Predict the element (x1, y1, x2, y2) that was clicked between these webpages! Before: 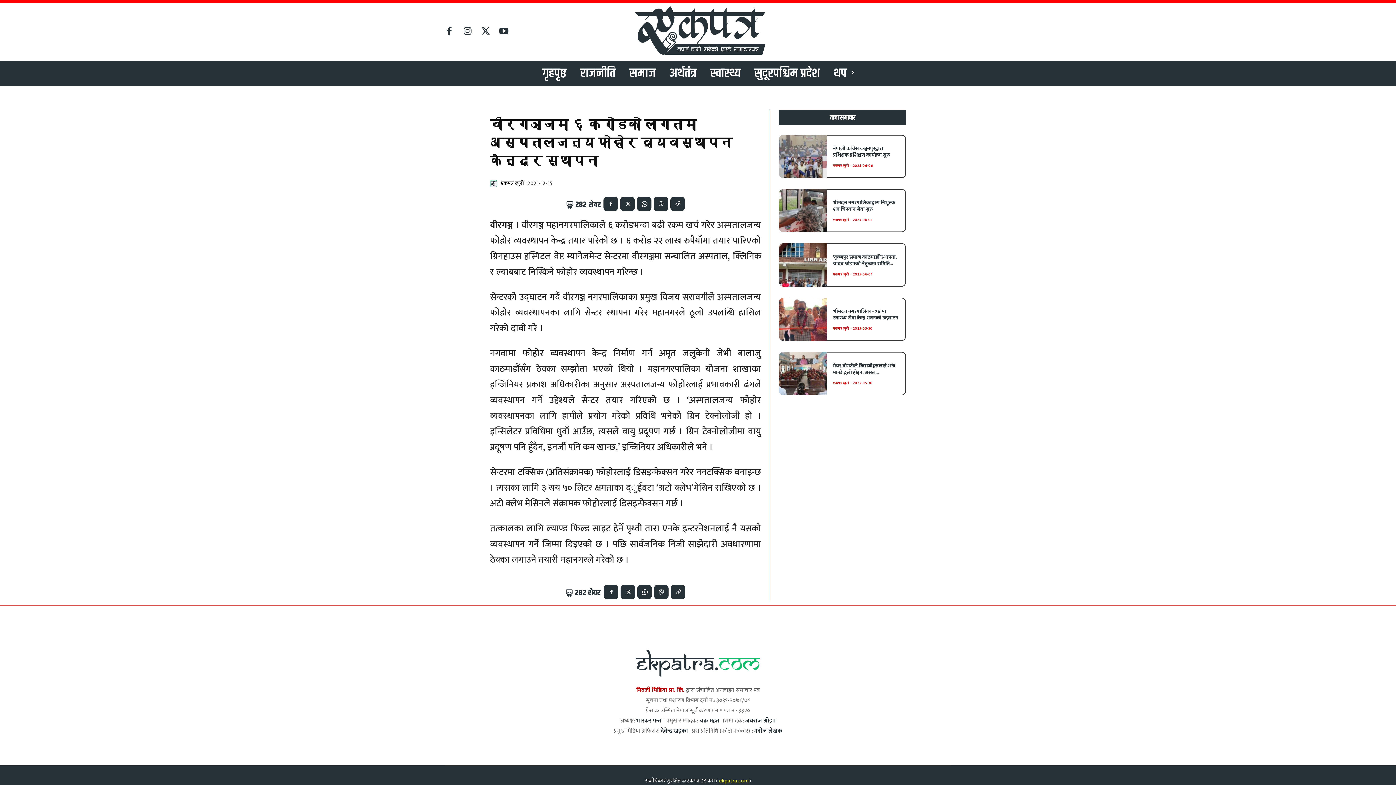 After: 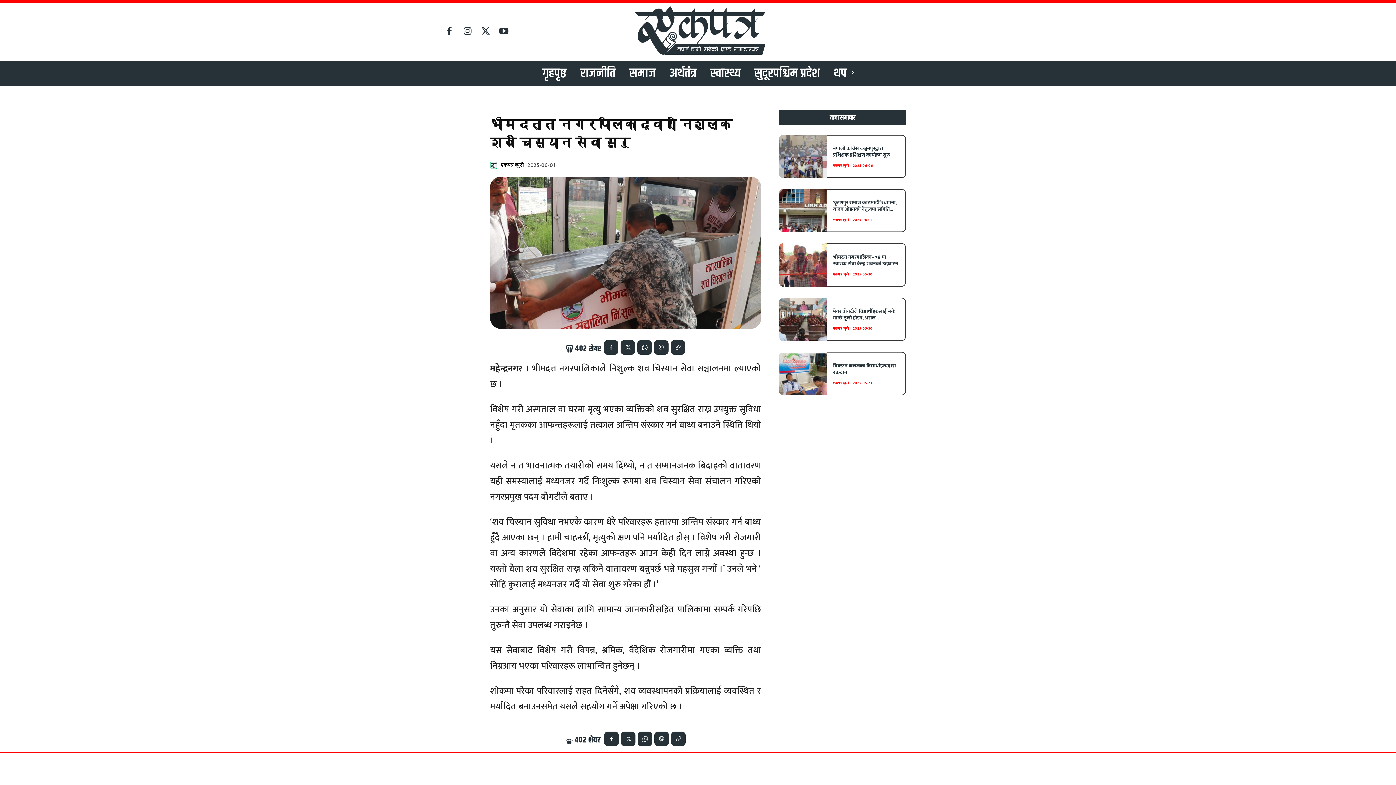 Action: bbox: (779, 189, 827, 232)